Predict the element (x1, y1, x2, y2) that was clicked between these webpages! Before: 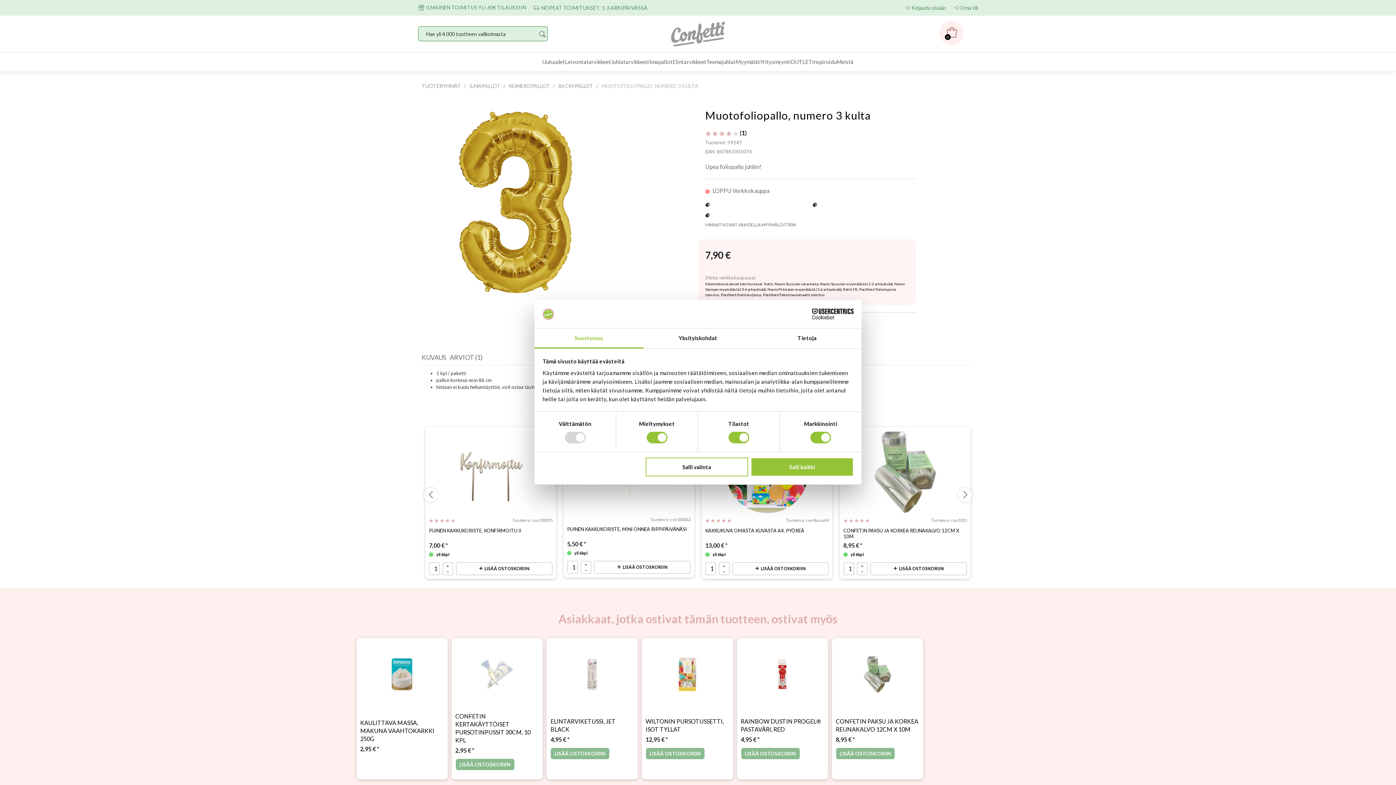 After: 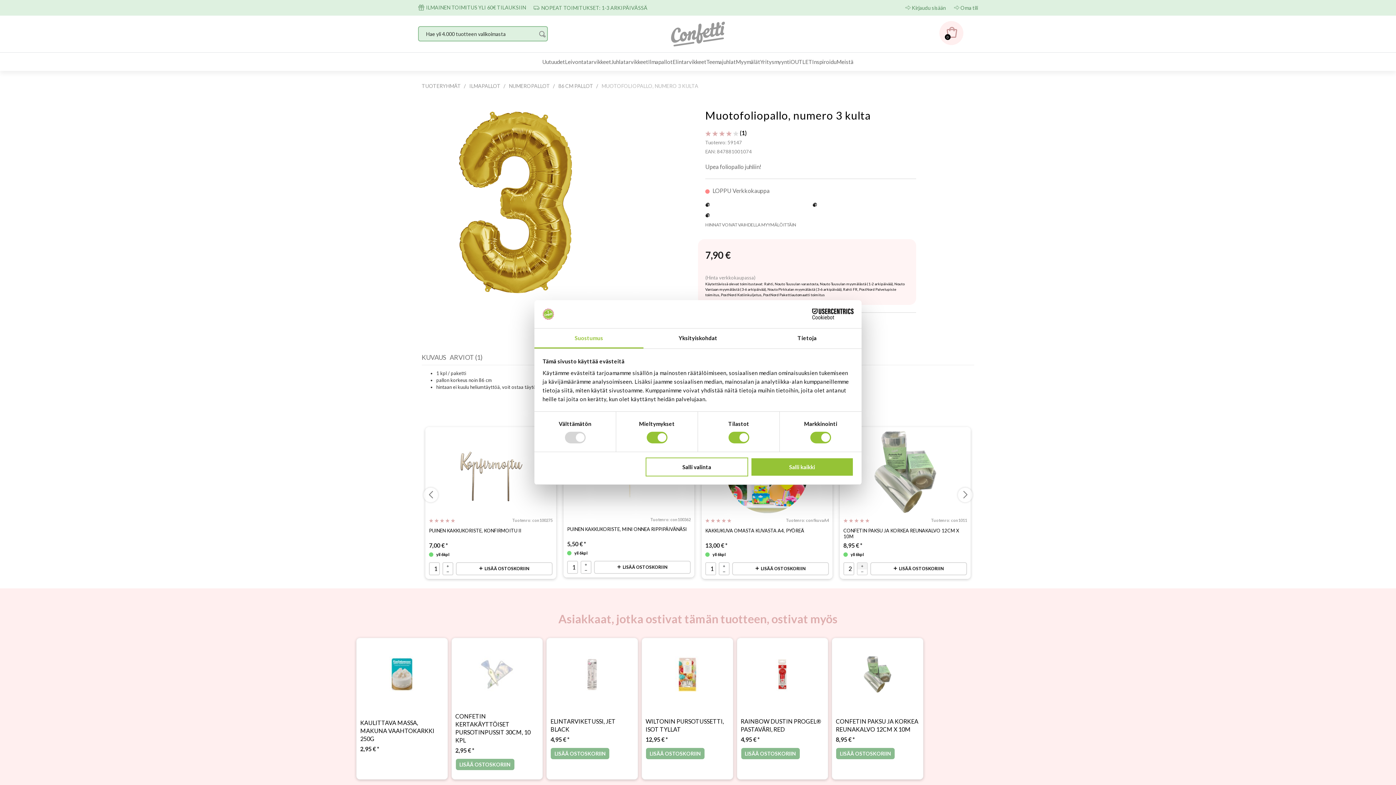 Action: bbox: (857, 563, 867, 569) label: +